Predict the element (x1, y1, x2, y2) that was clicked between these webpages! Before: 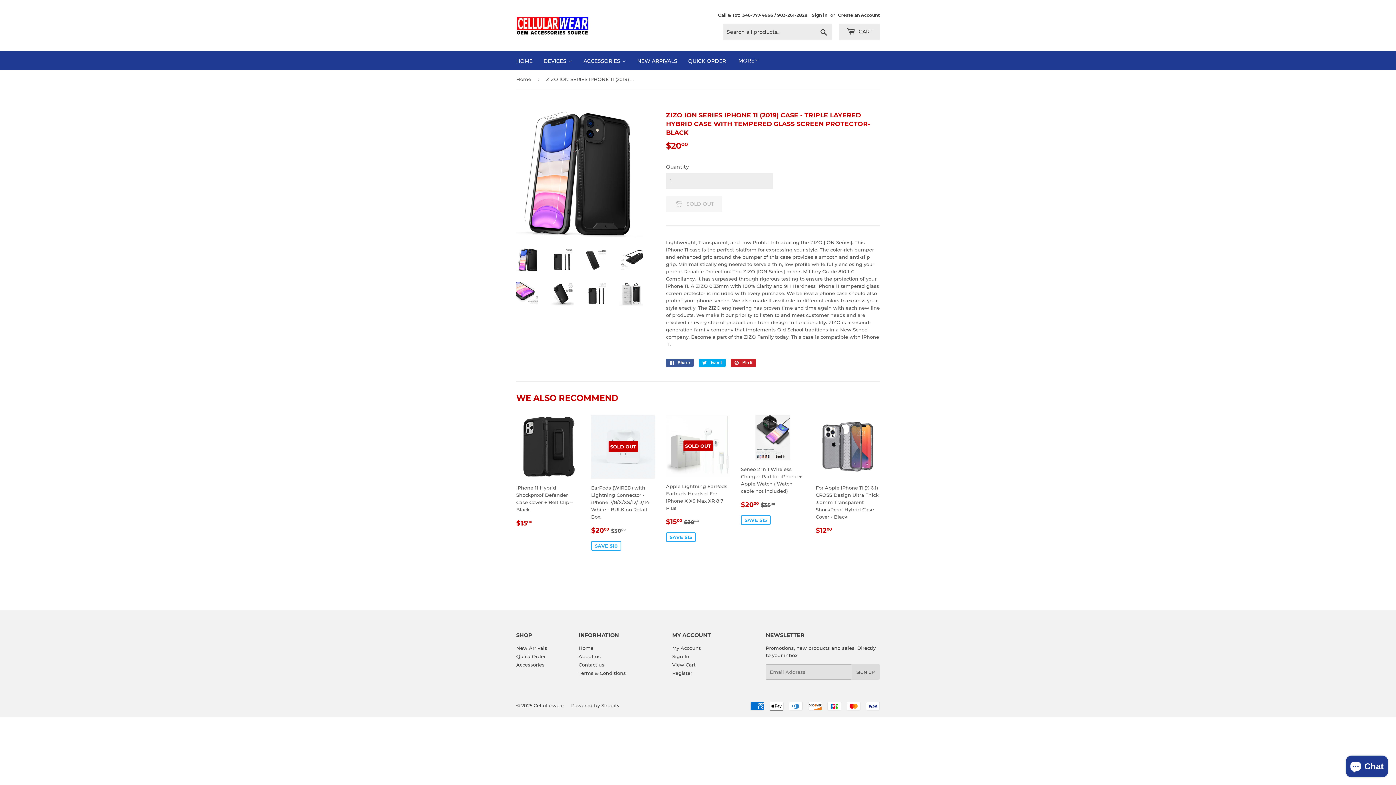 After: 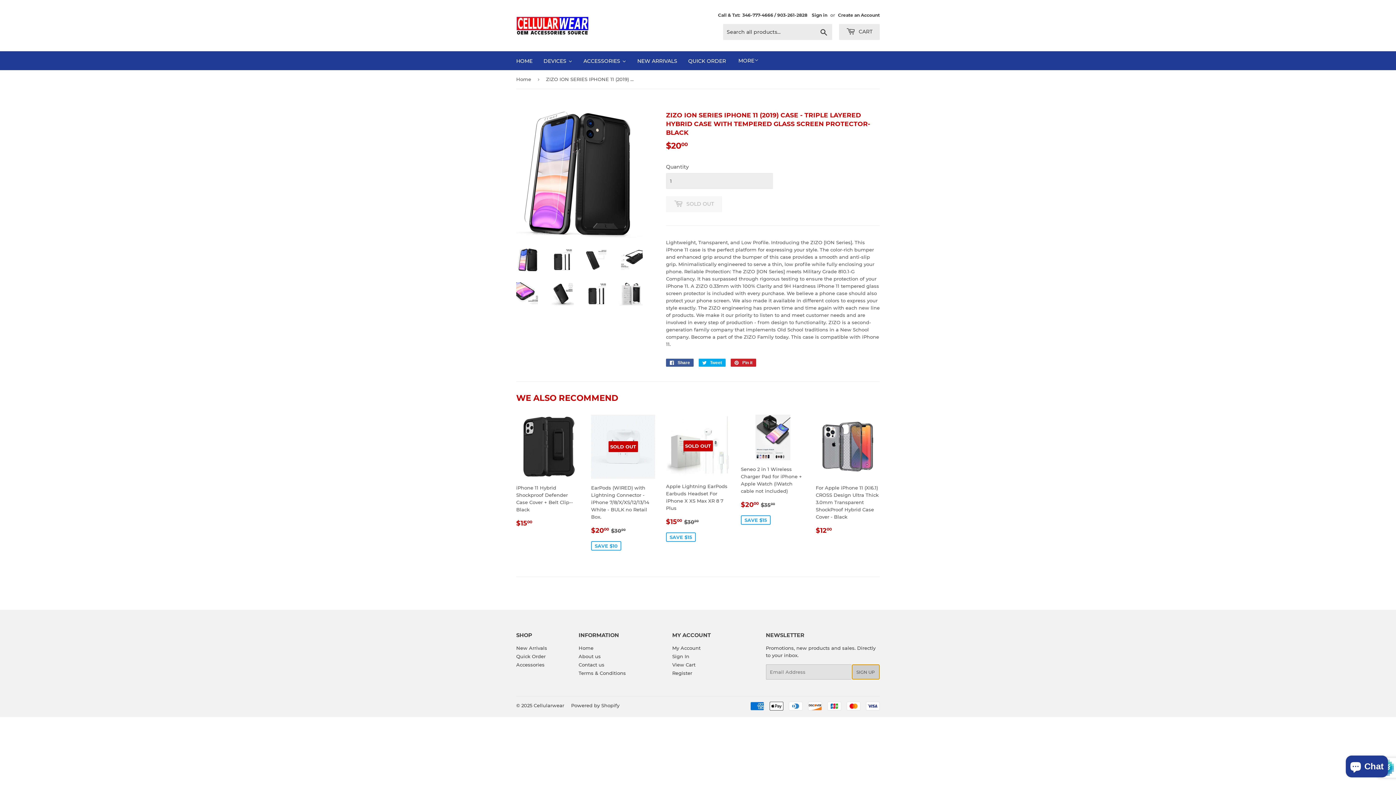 Action: bbox: (851, 664, 879, 679) label: SIGN UP